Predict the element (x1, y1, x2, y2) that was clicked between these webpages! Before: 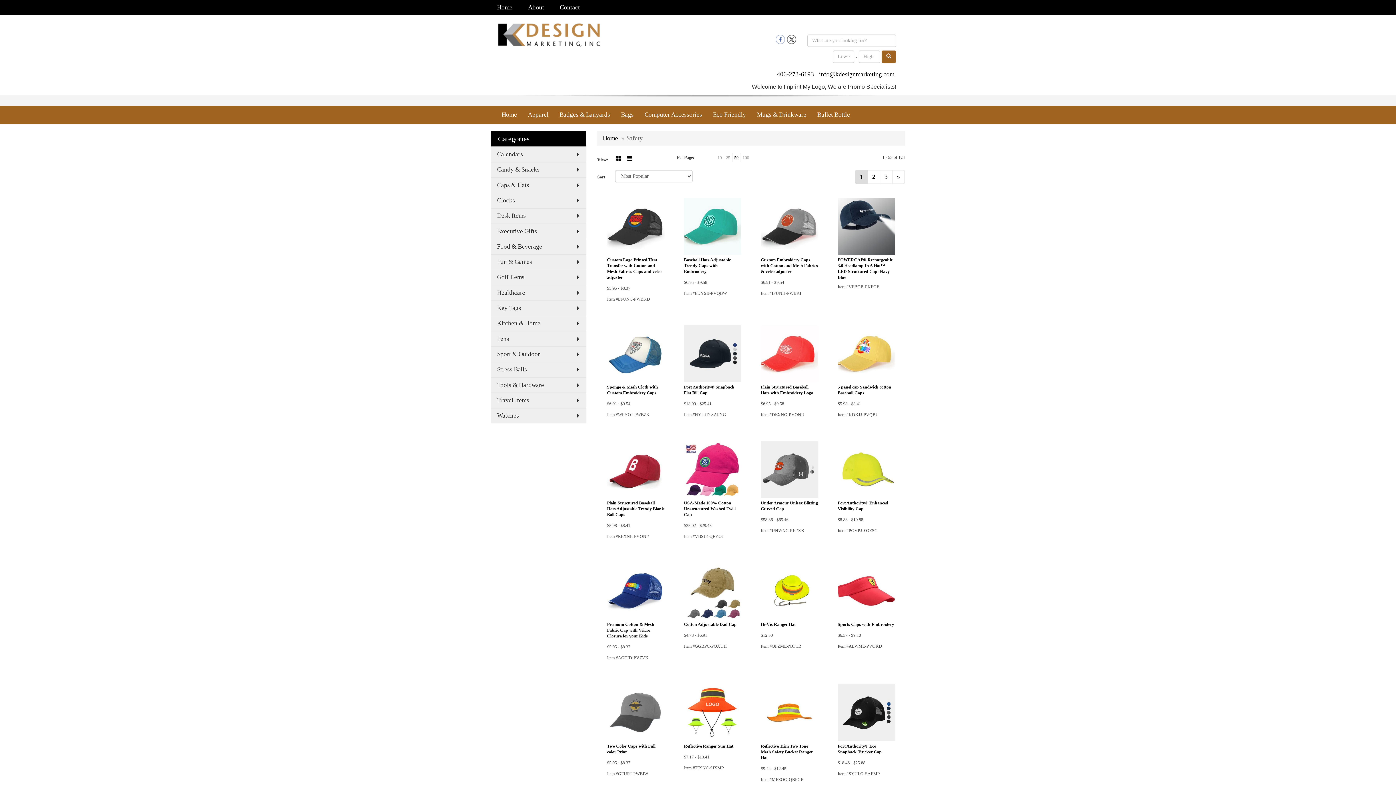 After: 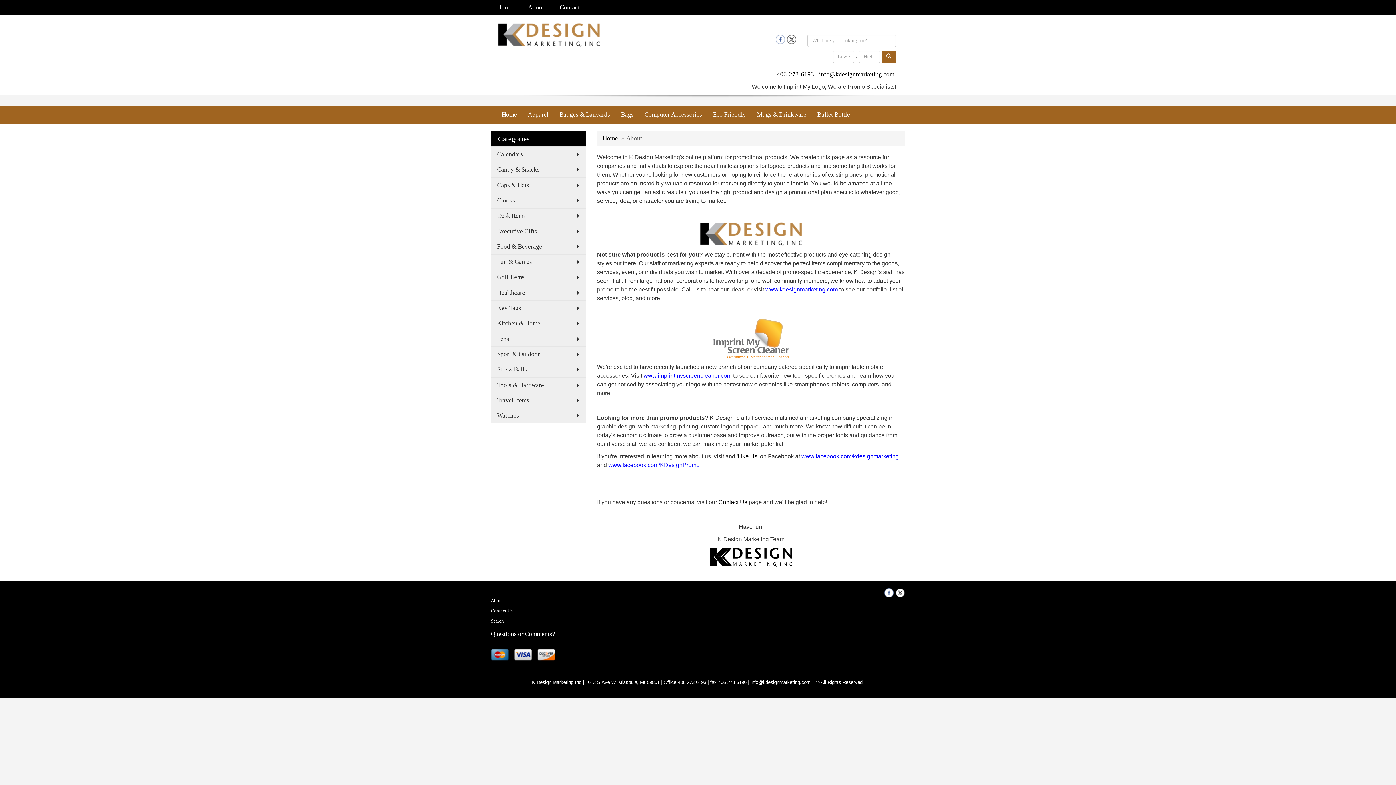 Action: label: About bbox: (521, 0, 553, 15)